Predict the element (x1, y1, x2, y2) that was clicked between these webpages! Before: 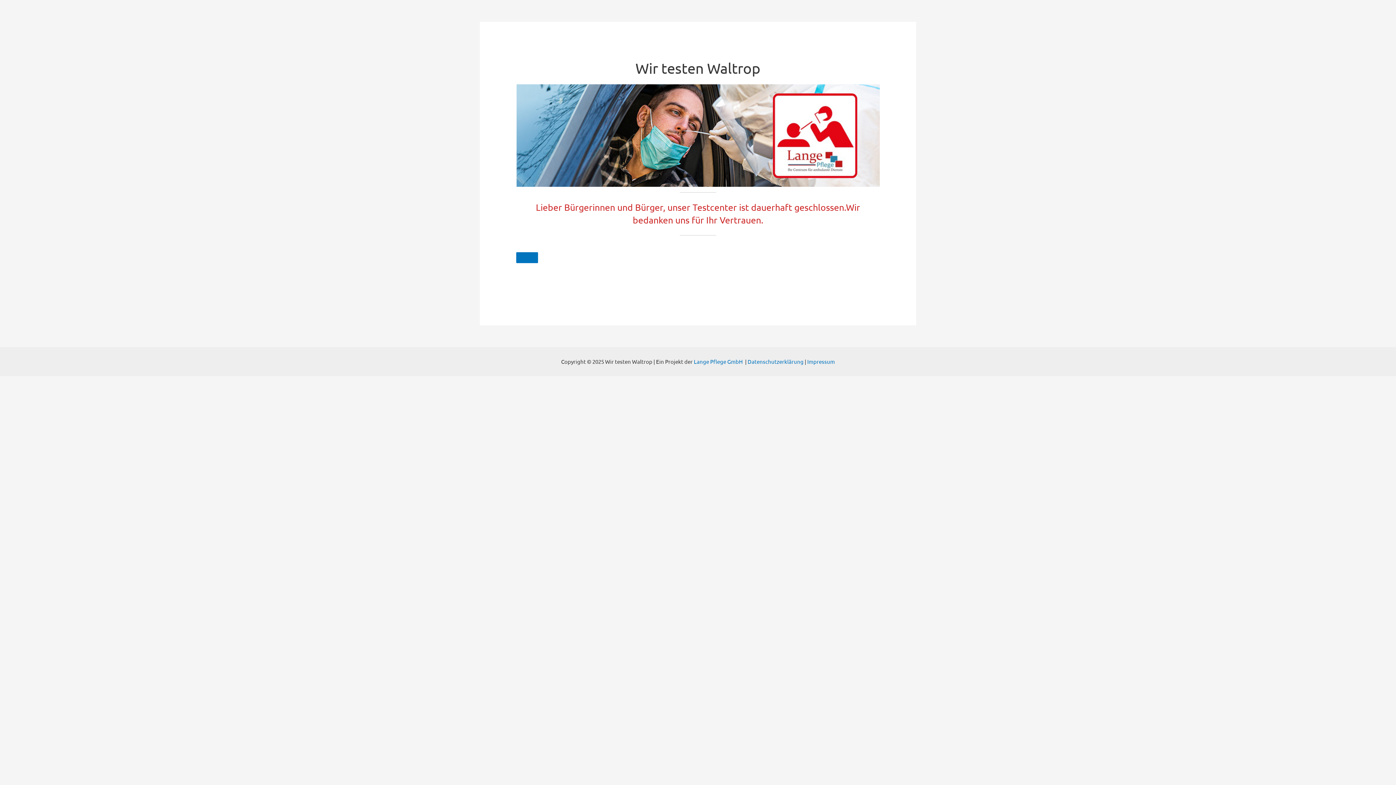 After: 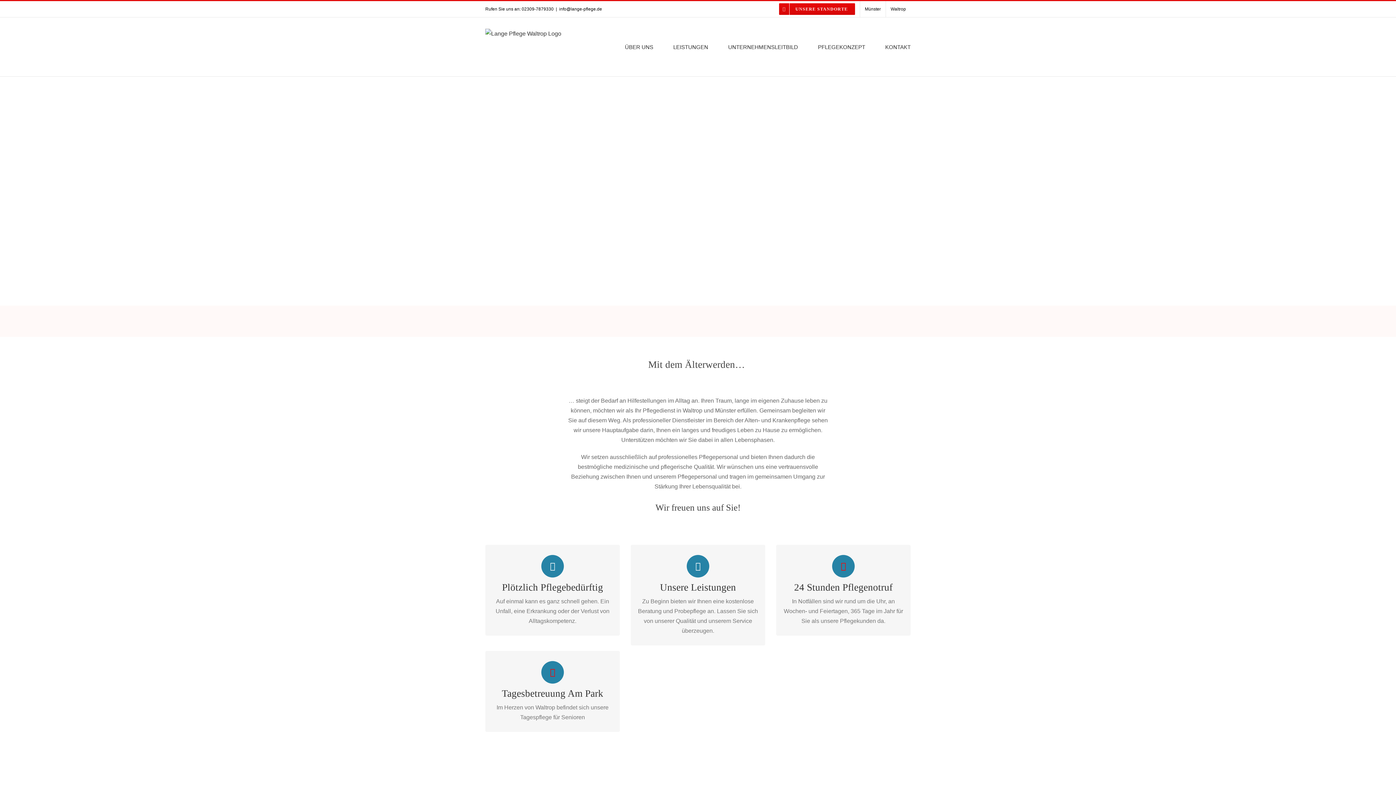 Action: bbox: (694, 358, 743, 365) label: Lange Pflege GmbH